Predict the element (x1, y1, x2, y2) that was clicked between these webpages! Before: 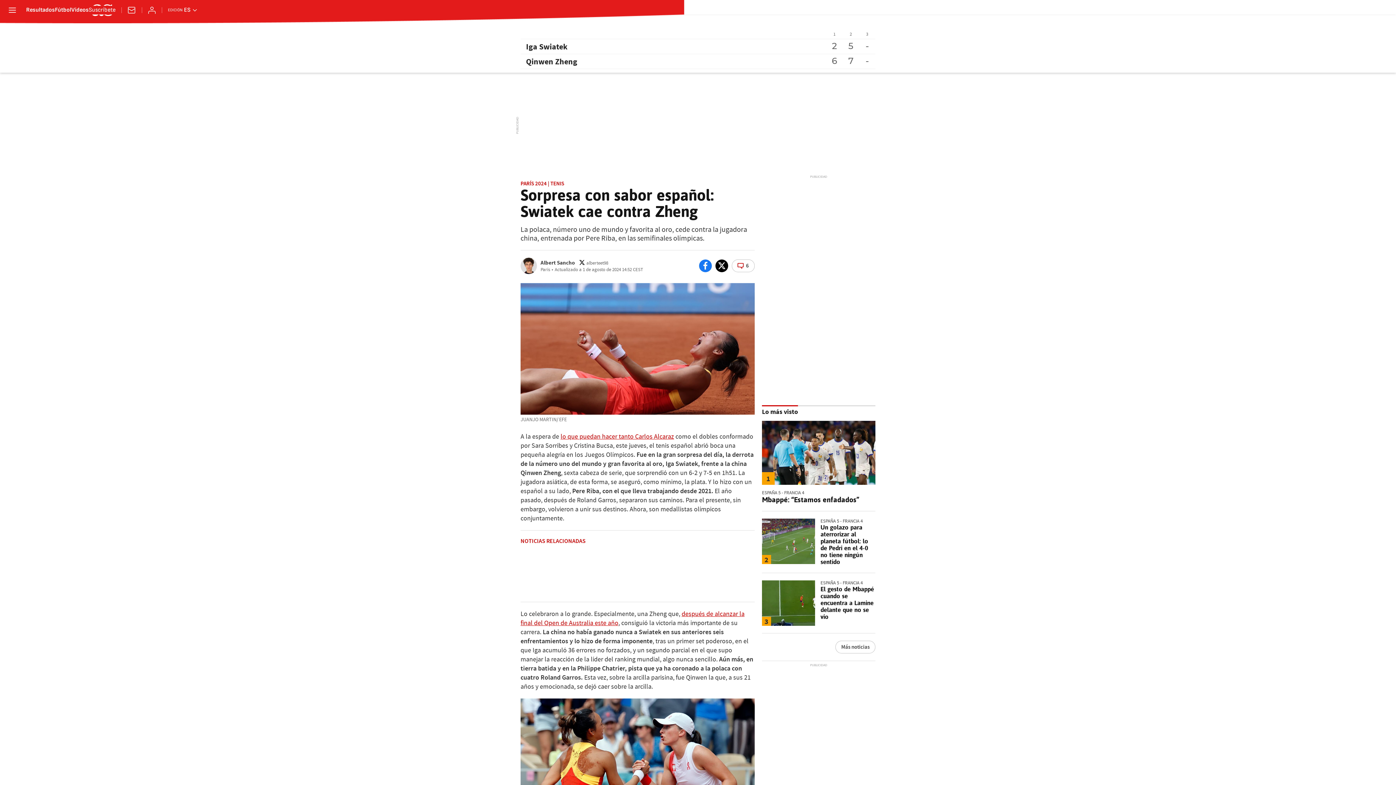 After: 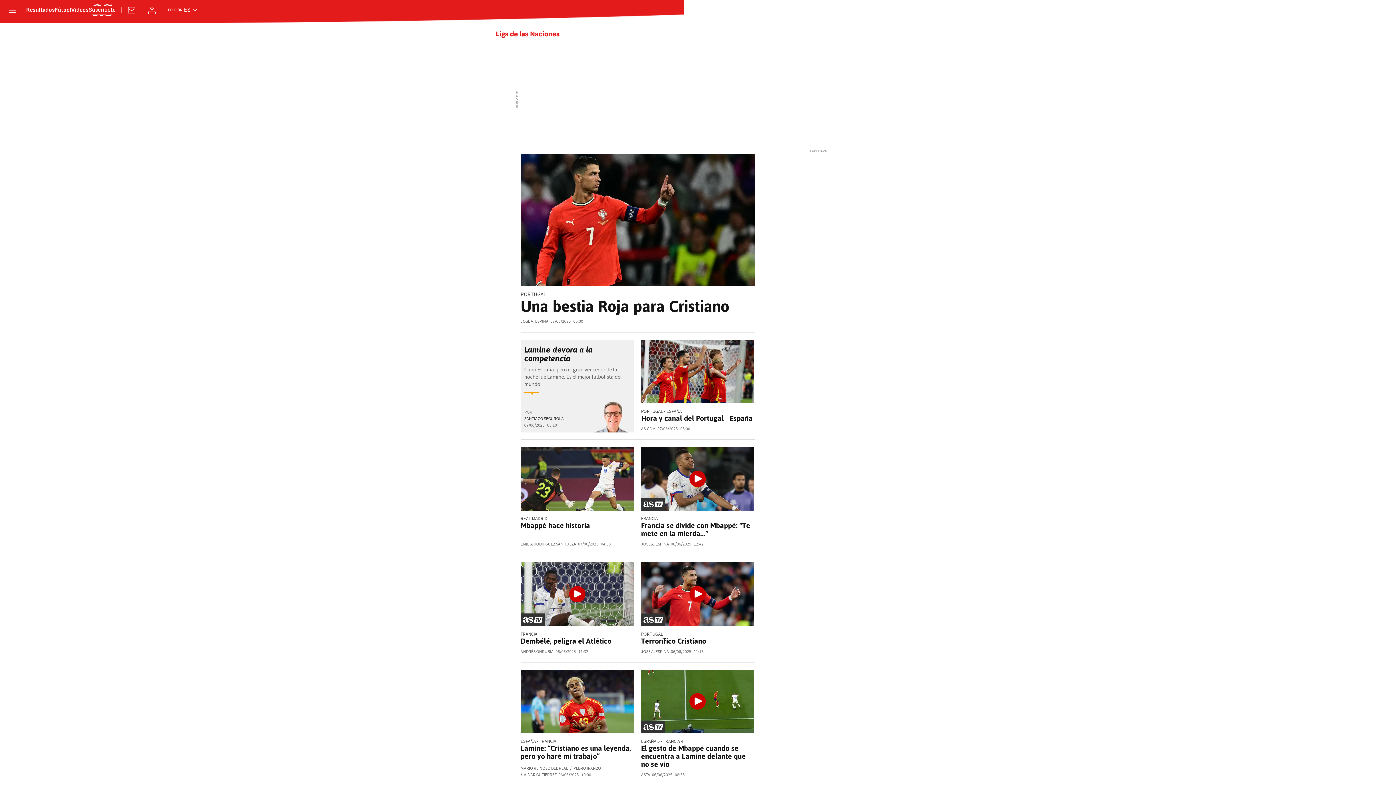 Action: label: ESPAÑA 5 - FRANCIA 4 bbox: (762, 490, 875, 495)